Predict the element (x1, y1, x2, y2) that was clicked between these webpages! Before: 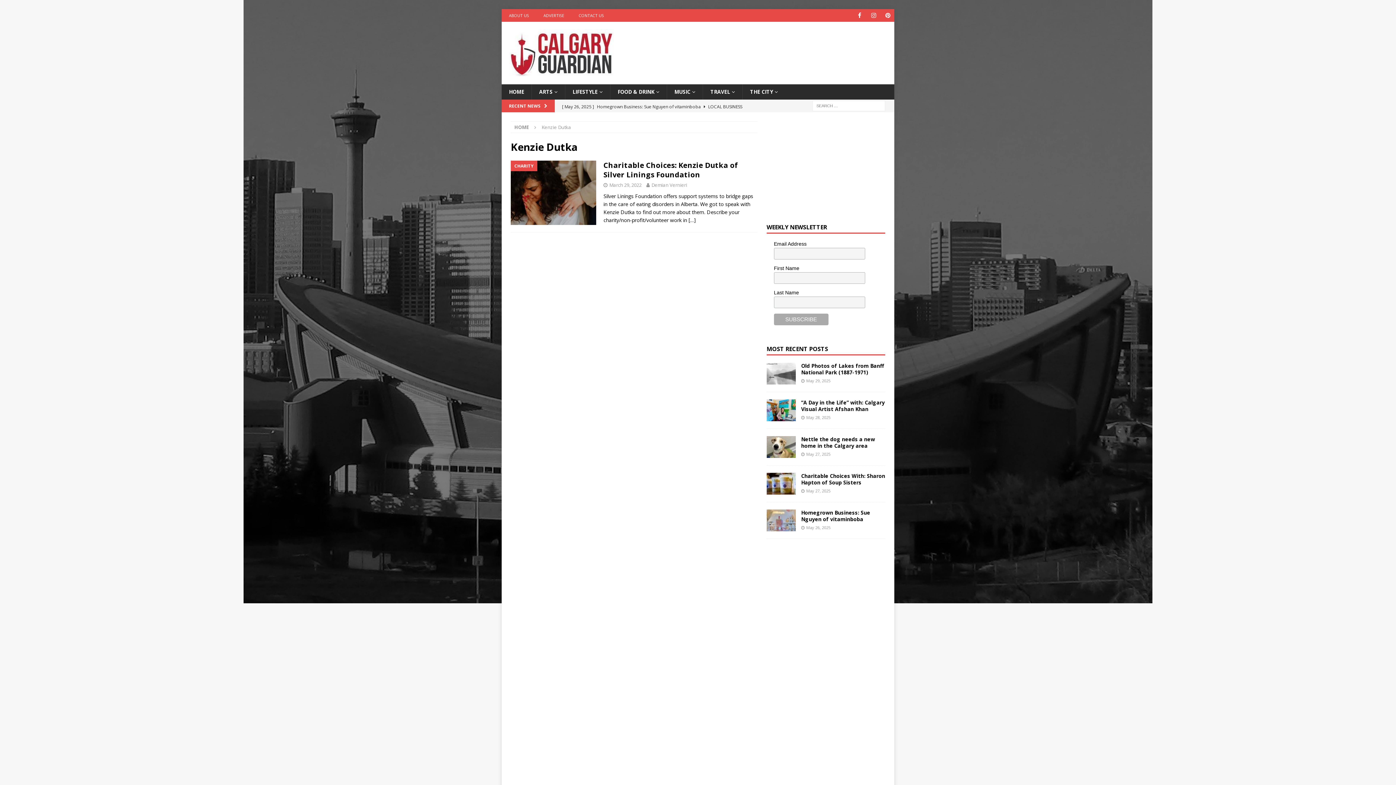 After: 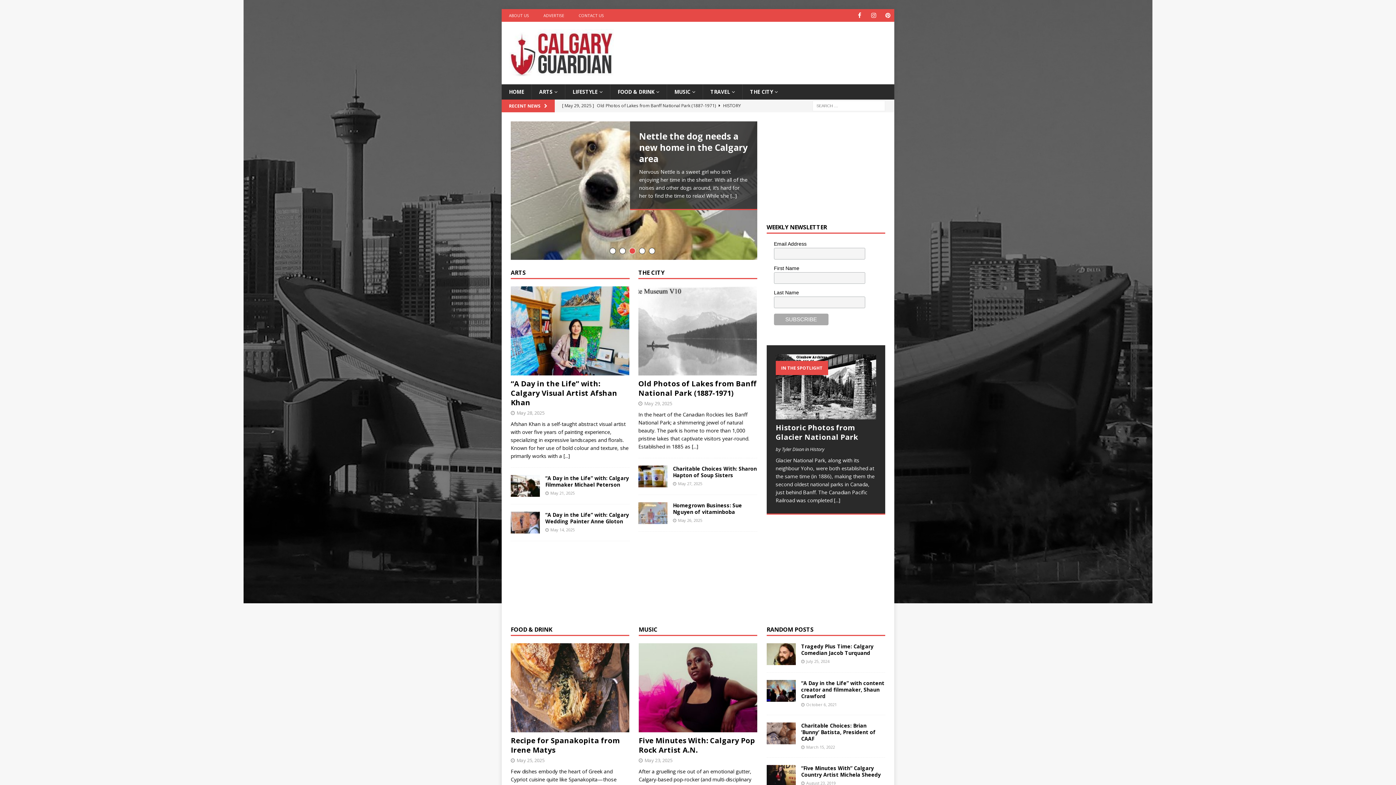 Action: label: HOME bbox: (514, 124, 529, 130)